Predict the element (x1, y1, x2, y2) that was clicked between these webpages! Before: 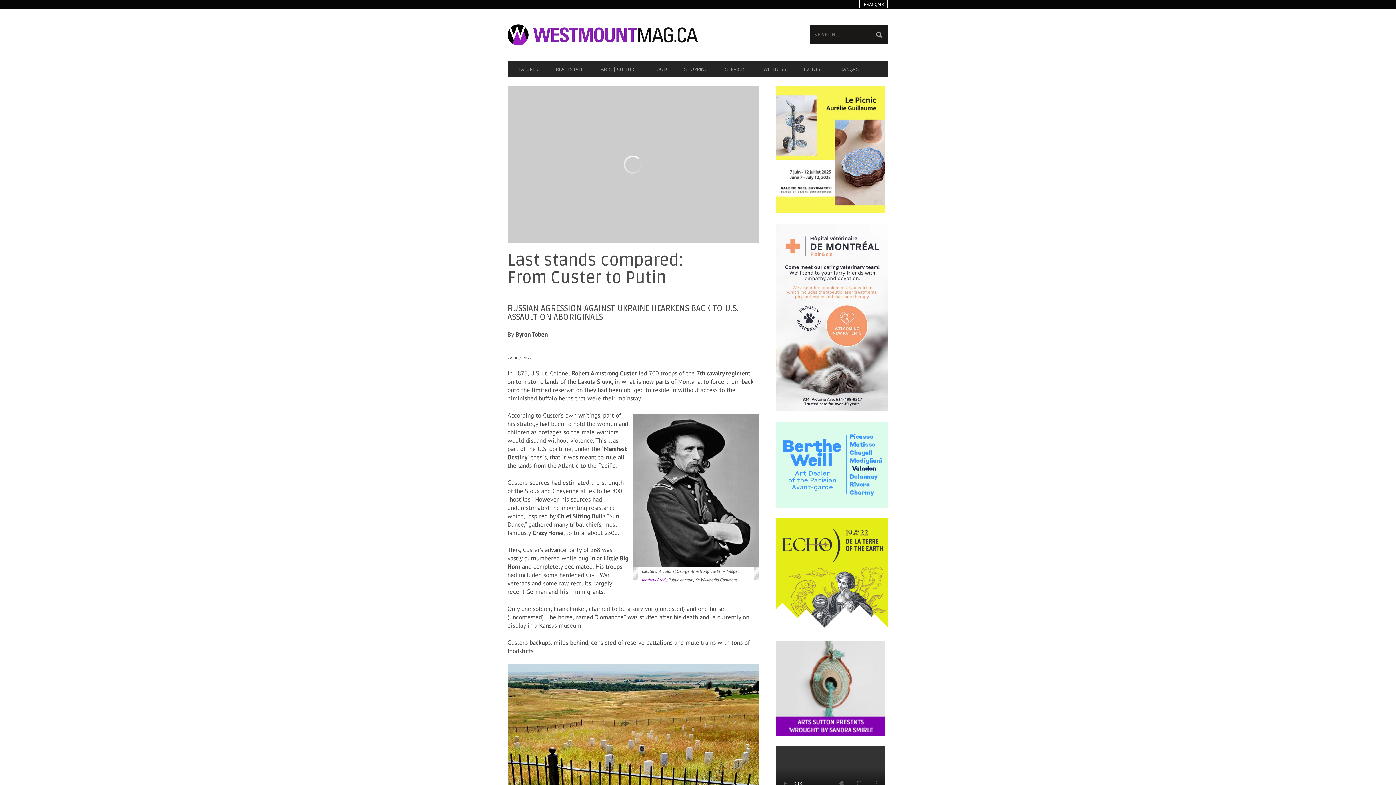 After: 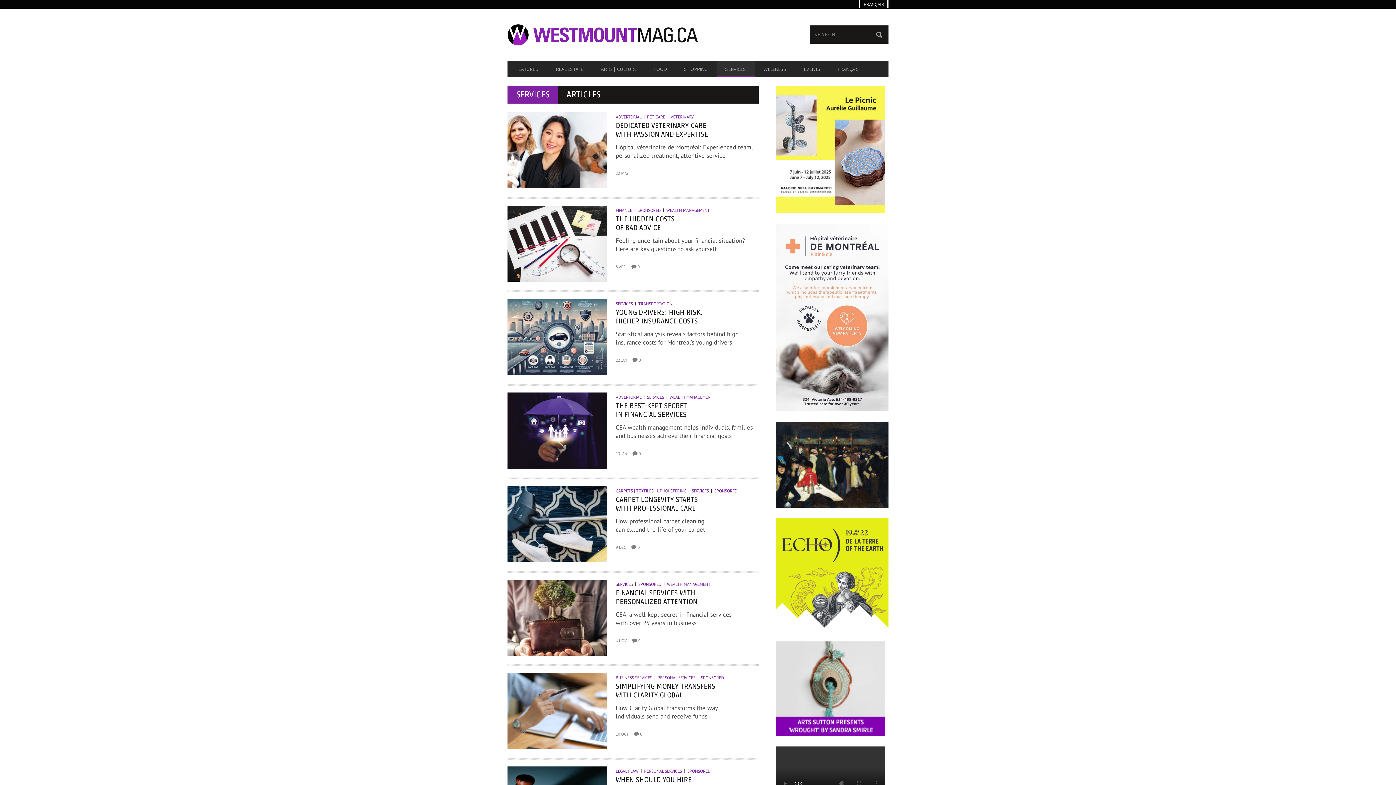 Action: bbox: (716, 62, 754, 75) label: SERVICES